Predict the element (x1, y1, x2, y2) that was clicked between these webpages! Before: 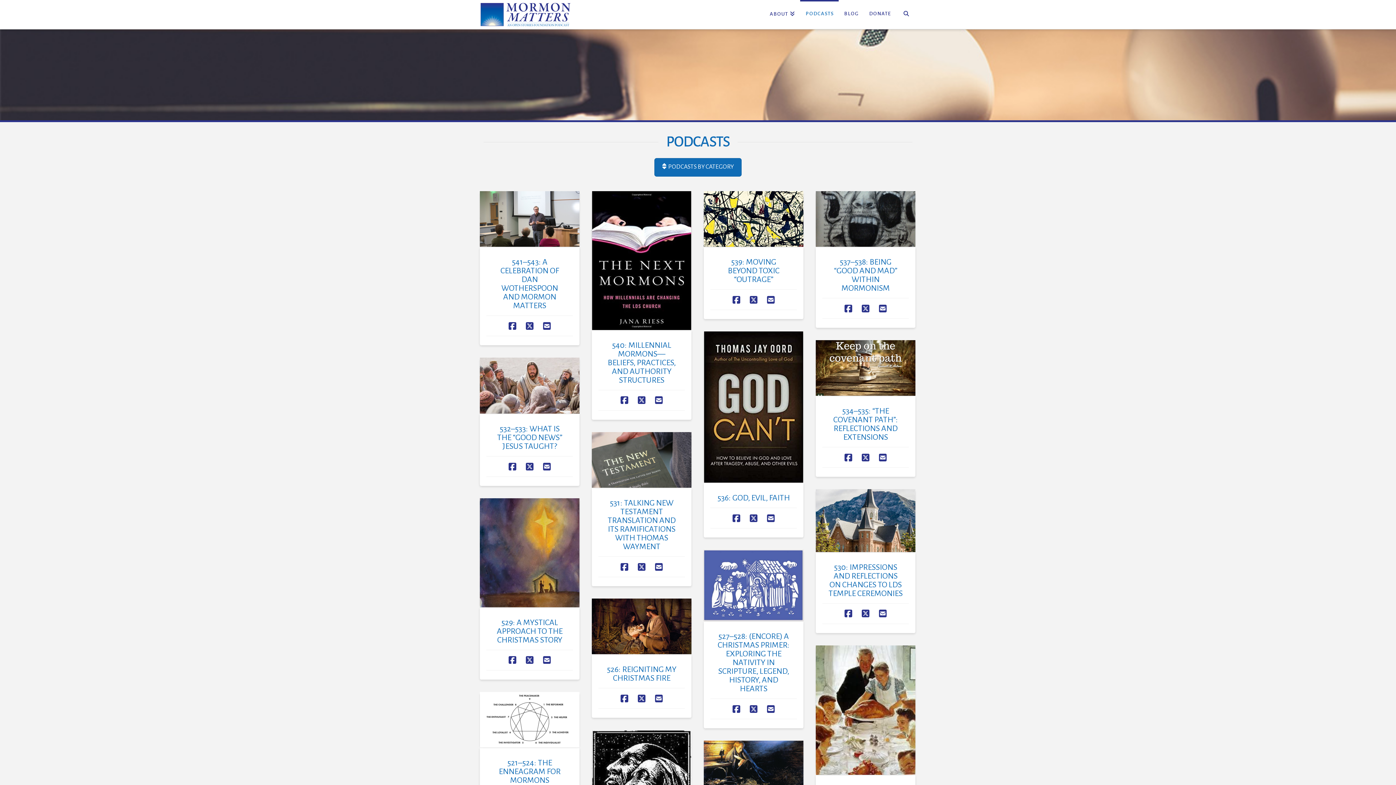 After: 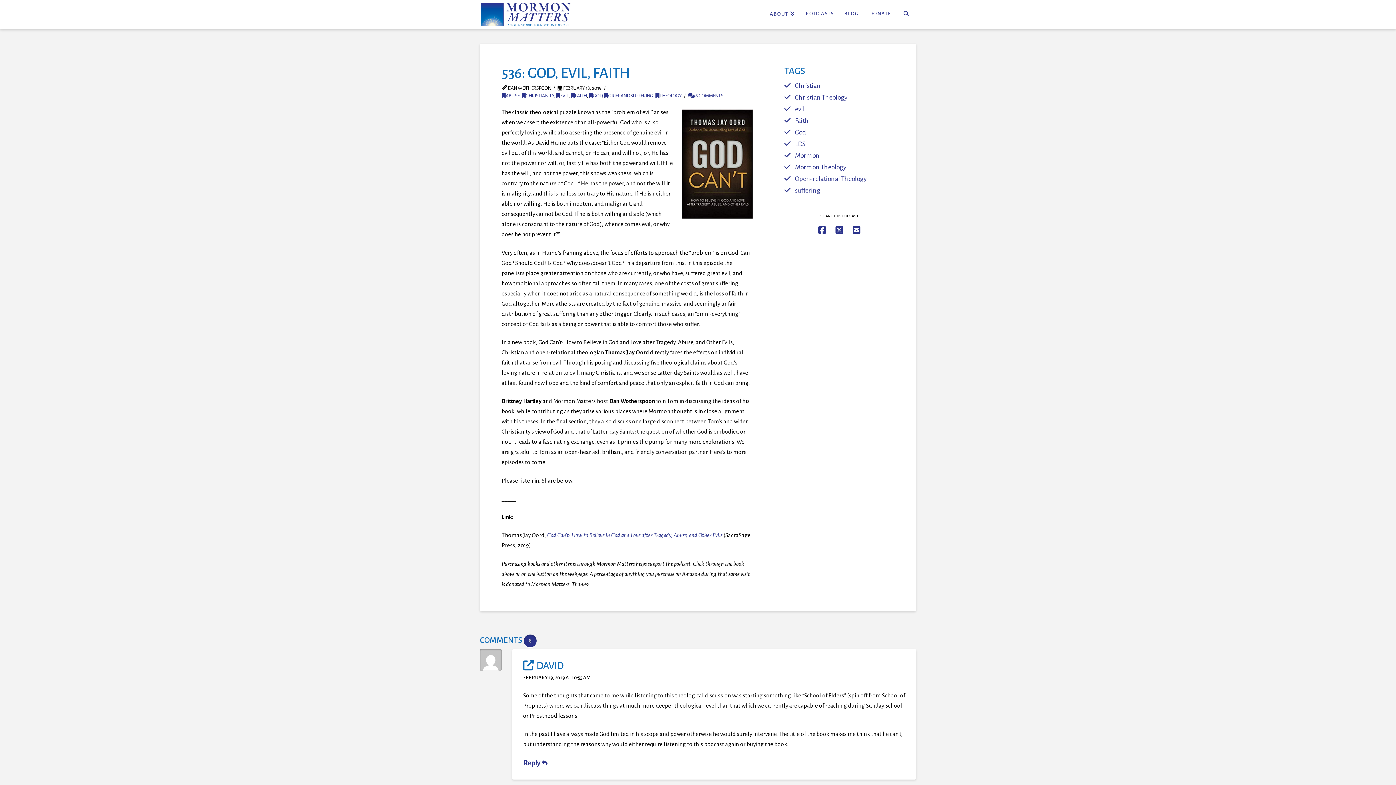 Action: label: 536: GOD, EVIL, FAITH bbox: (717, 493, 789, 502)